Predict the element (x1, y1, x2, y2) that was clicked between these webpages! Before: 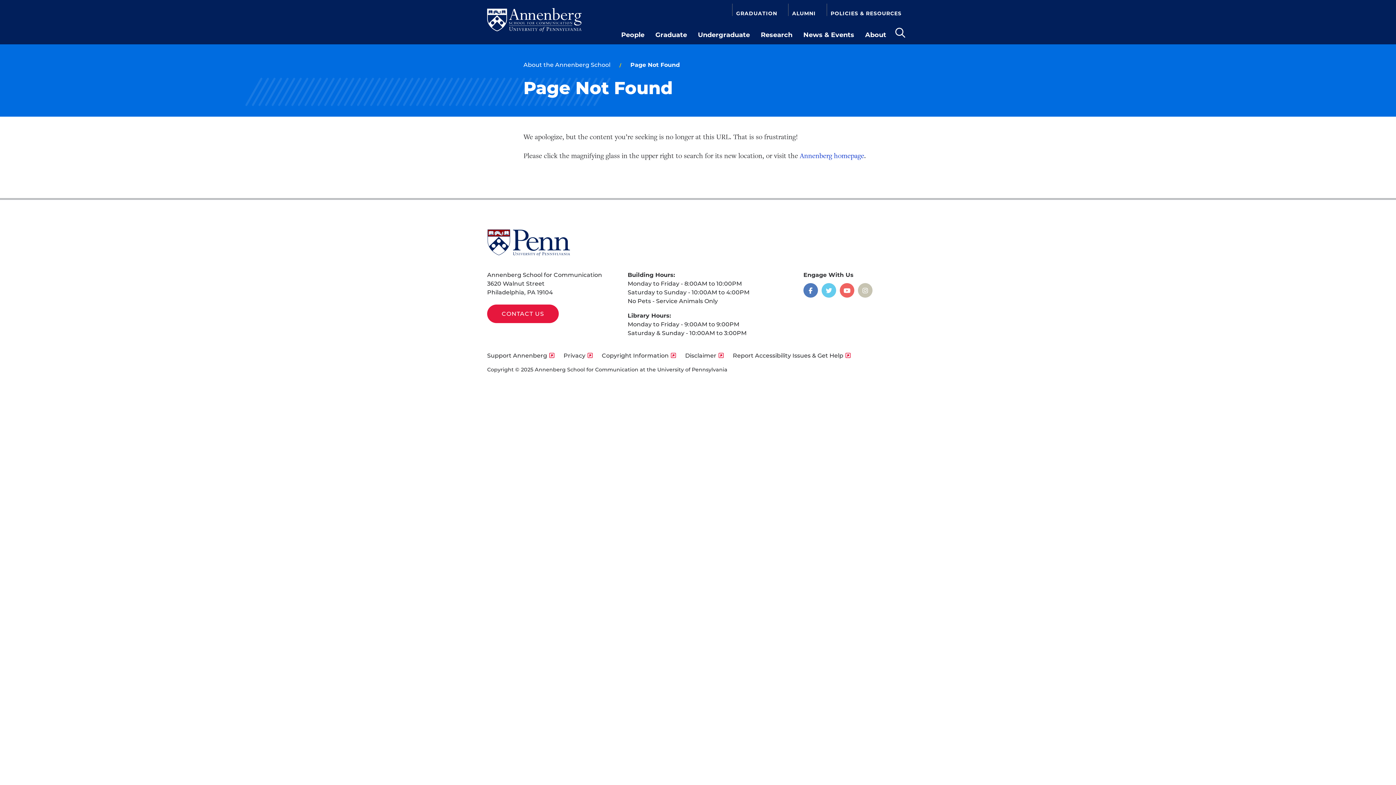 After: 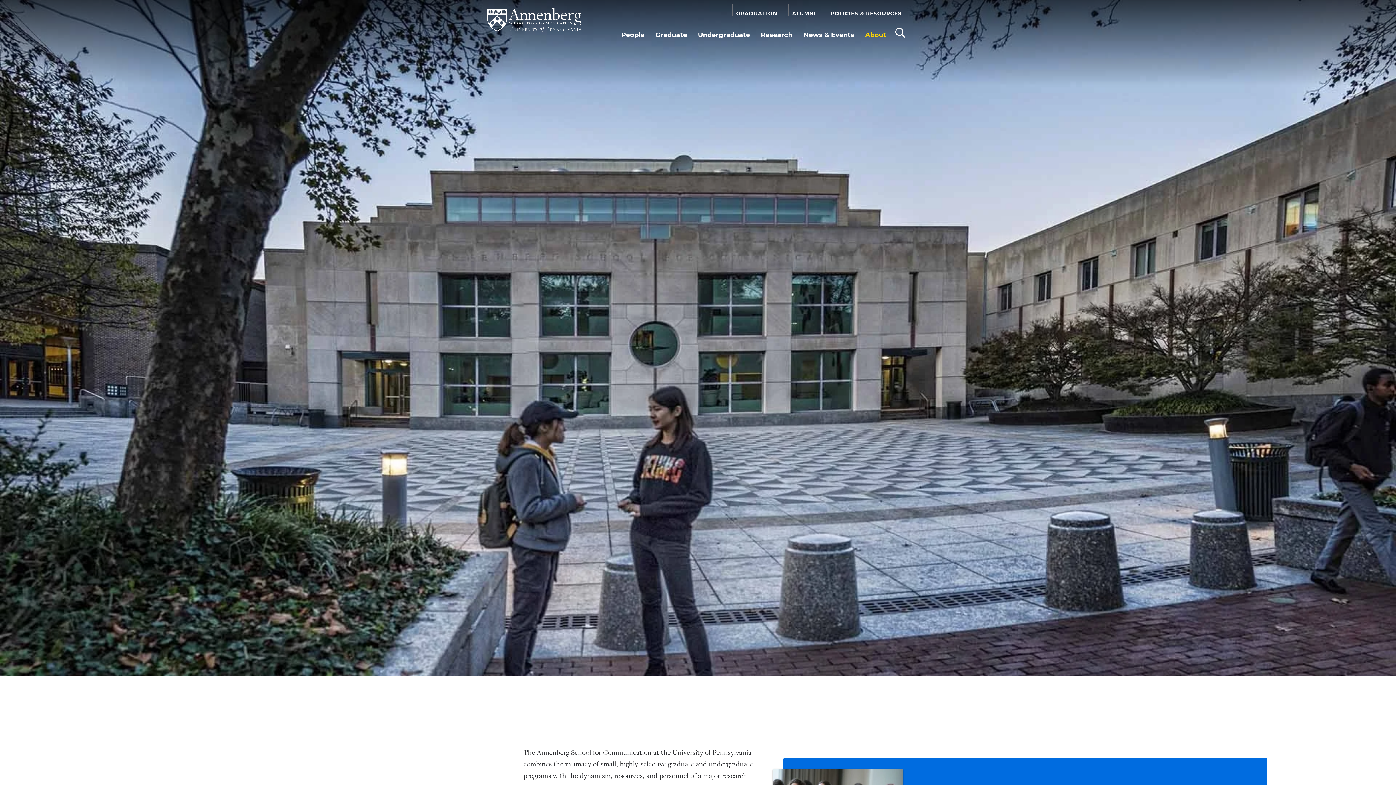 Action: bbox: (859, 29, 891, 39) label: About